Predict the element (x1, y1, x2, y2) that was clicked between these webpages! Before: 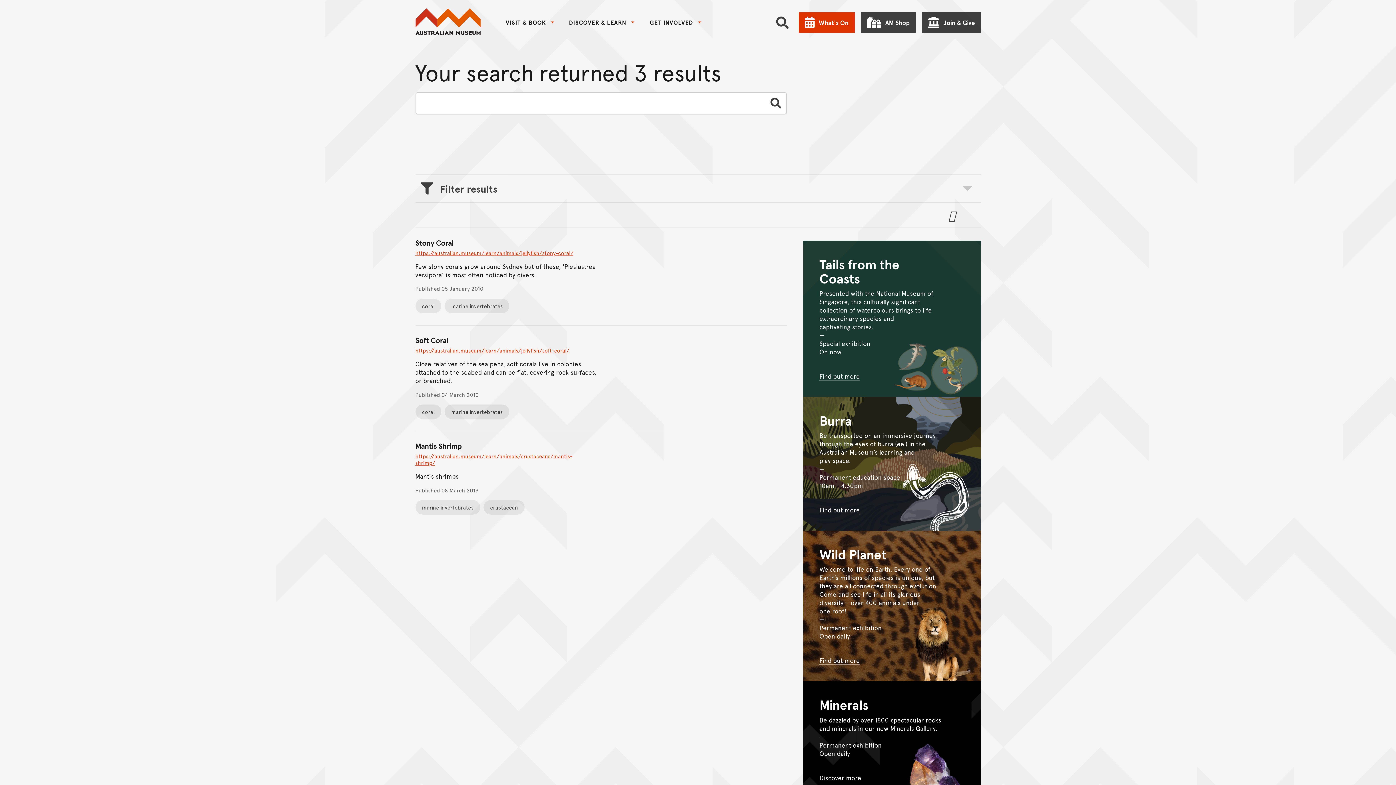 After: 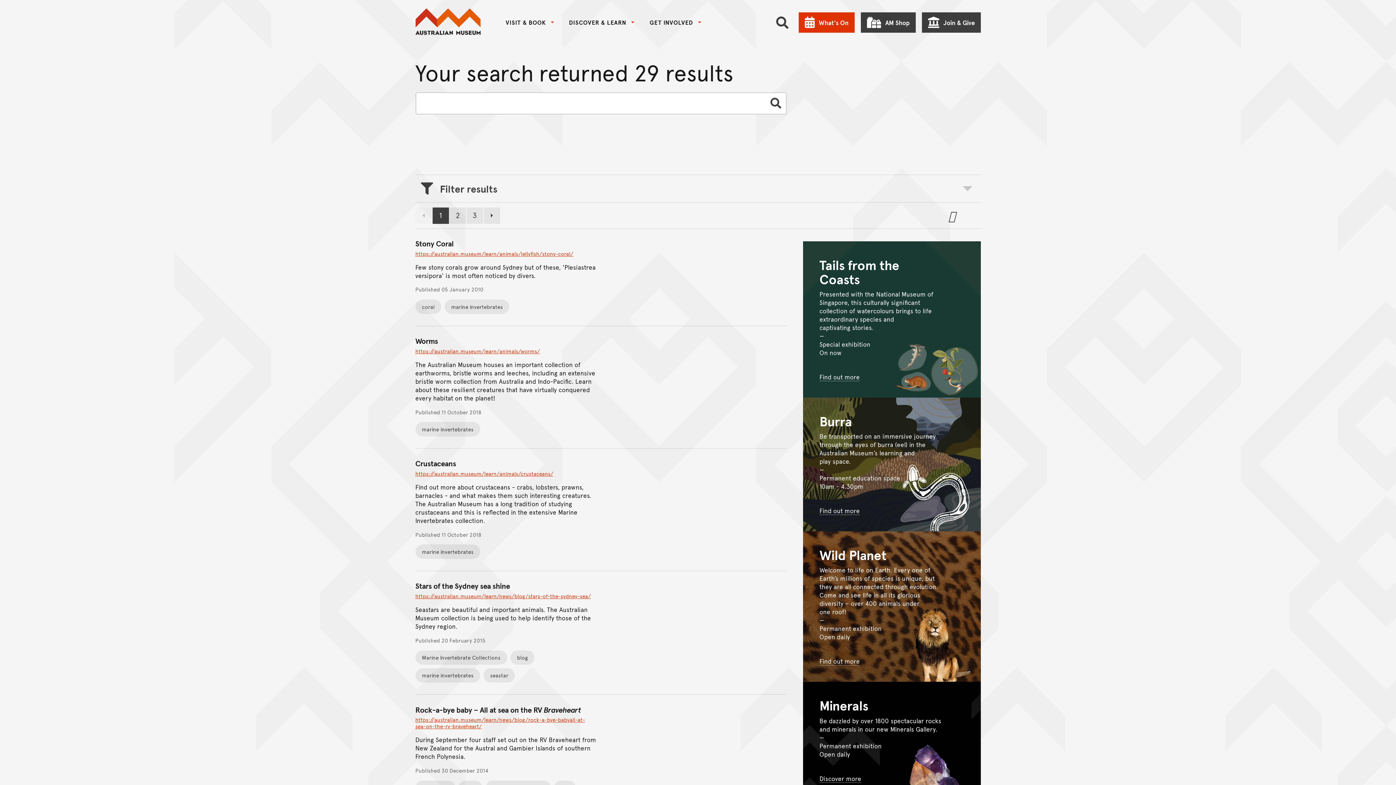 Action: label: marine invertebrates bbox: (444, 404, 509, 419)